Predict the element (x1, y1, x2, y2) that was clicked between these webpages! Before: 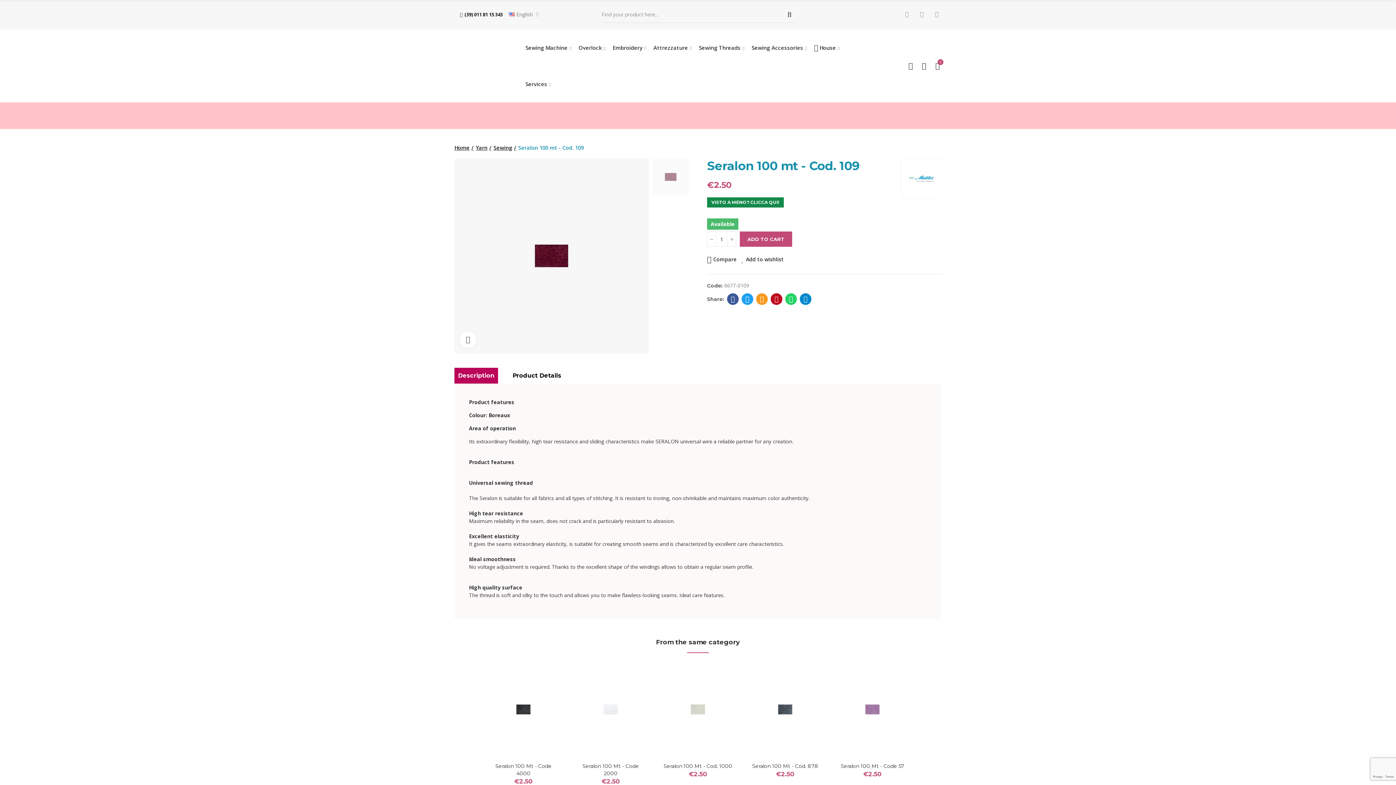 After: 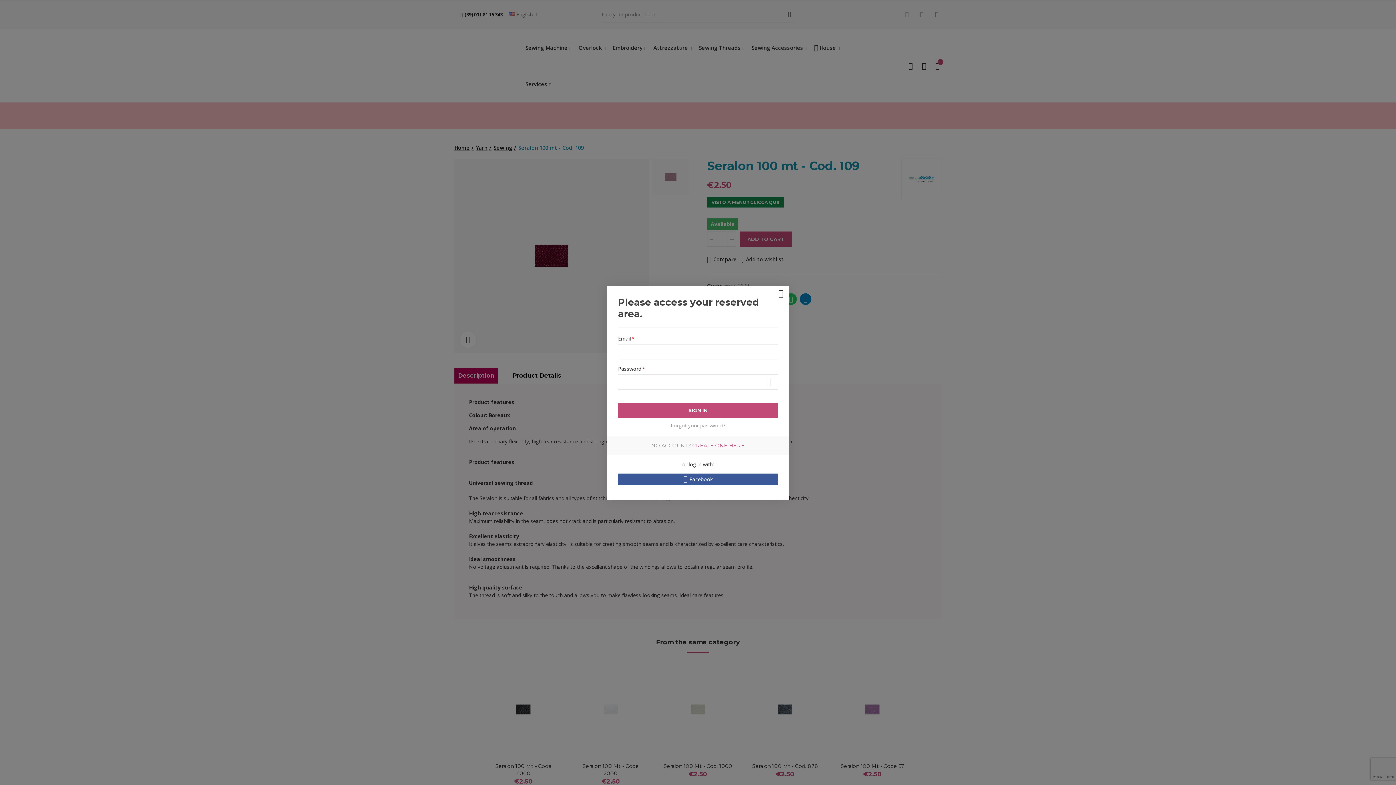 Action: bbox: (800, 684, 810, 695) label: Add to wishlist